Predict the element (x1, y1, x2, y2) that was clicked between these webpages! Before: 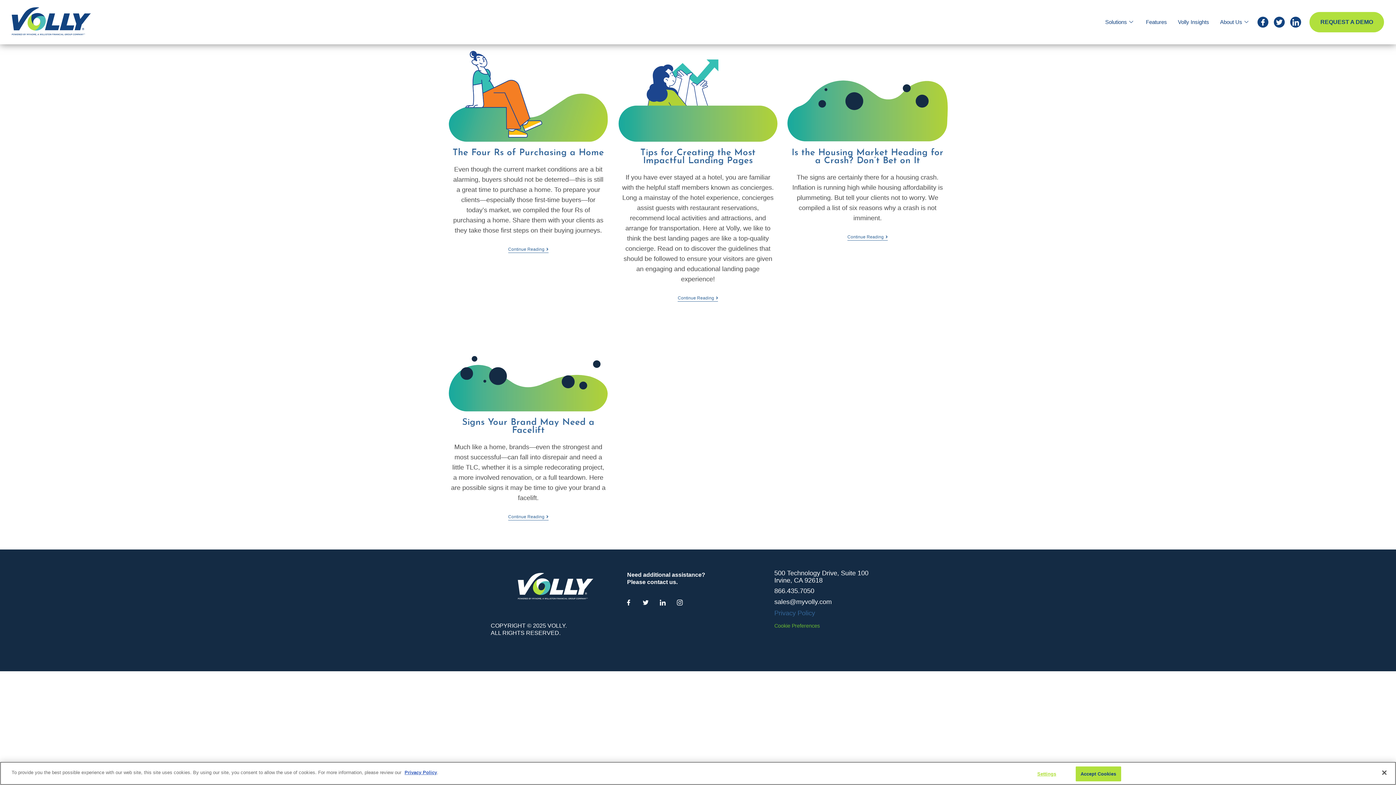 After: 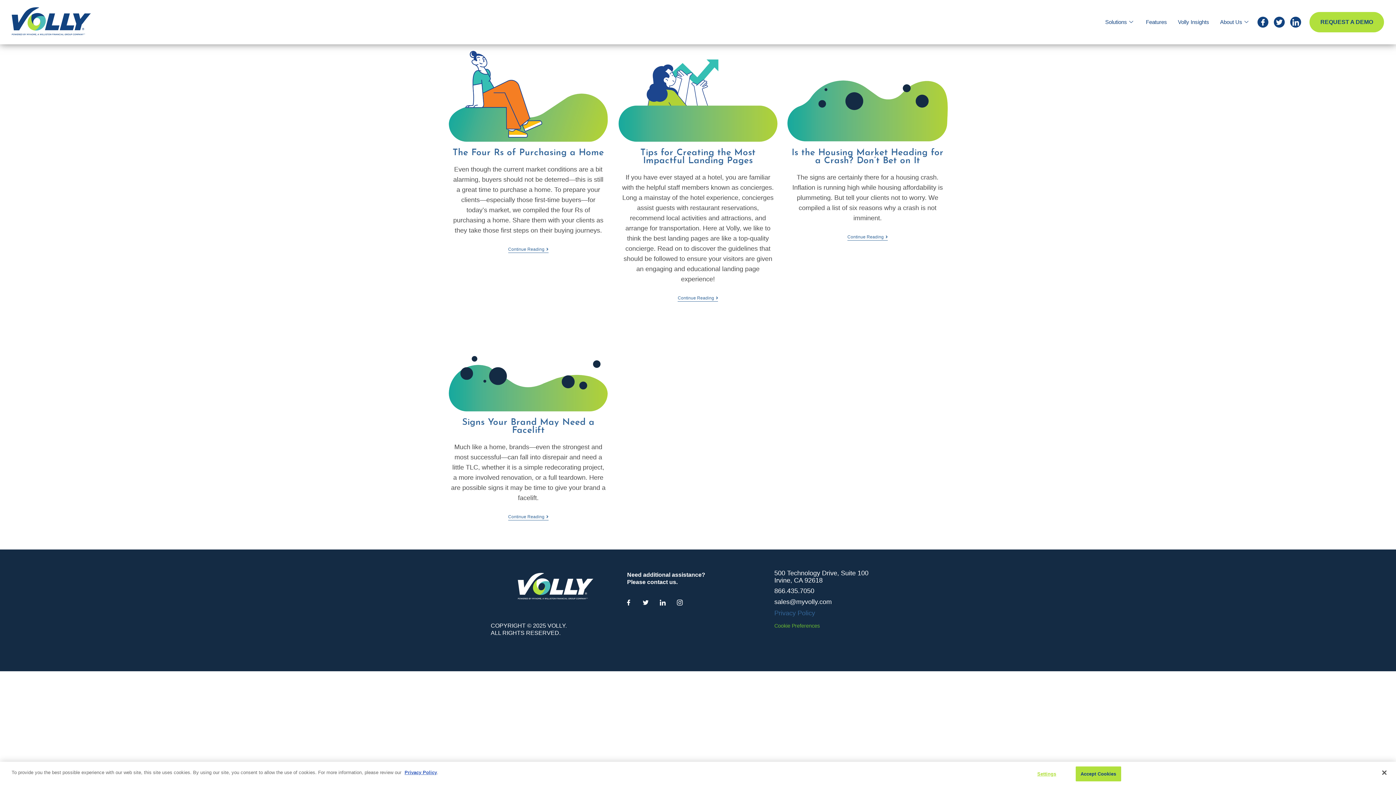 Action: bbox: (774, 585, 905, 596) label: 866.435.7050